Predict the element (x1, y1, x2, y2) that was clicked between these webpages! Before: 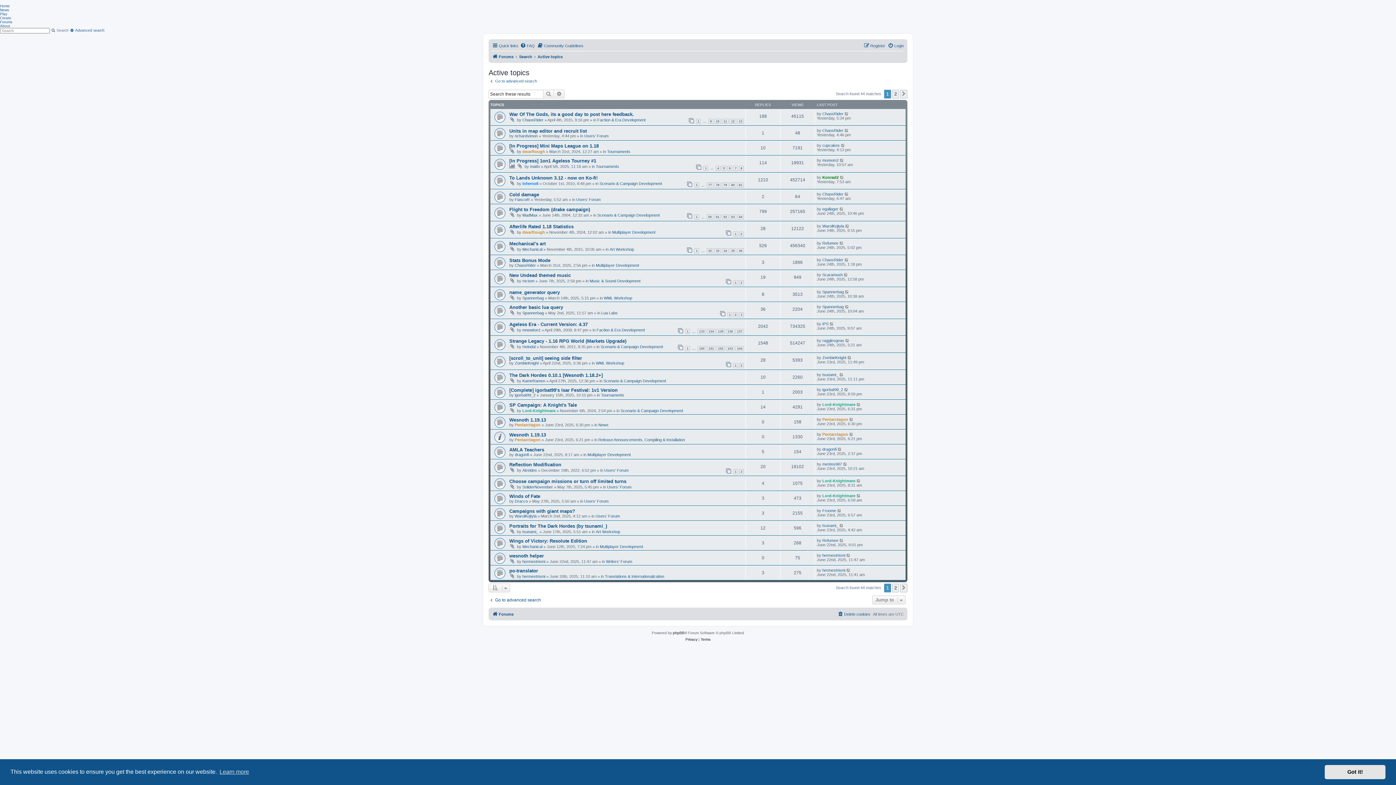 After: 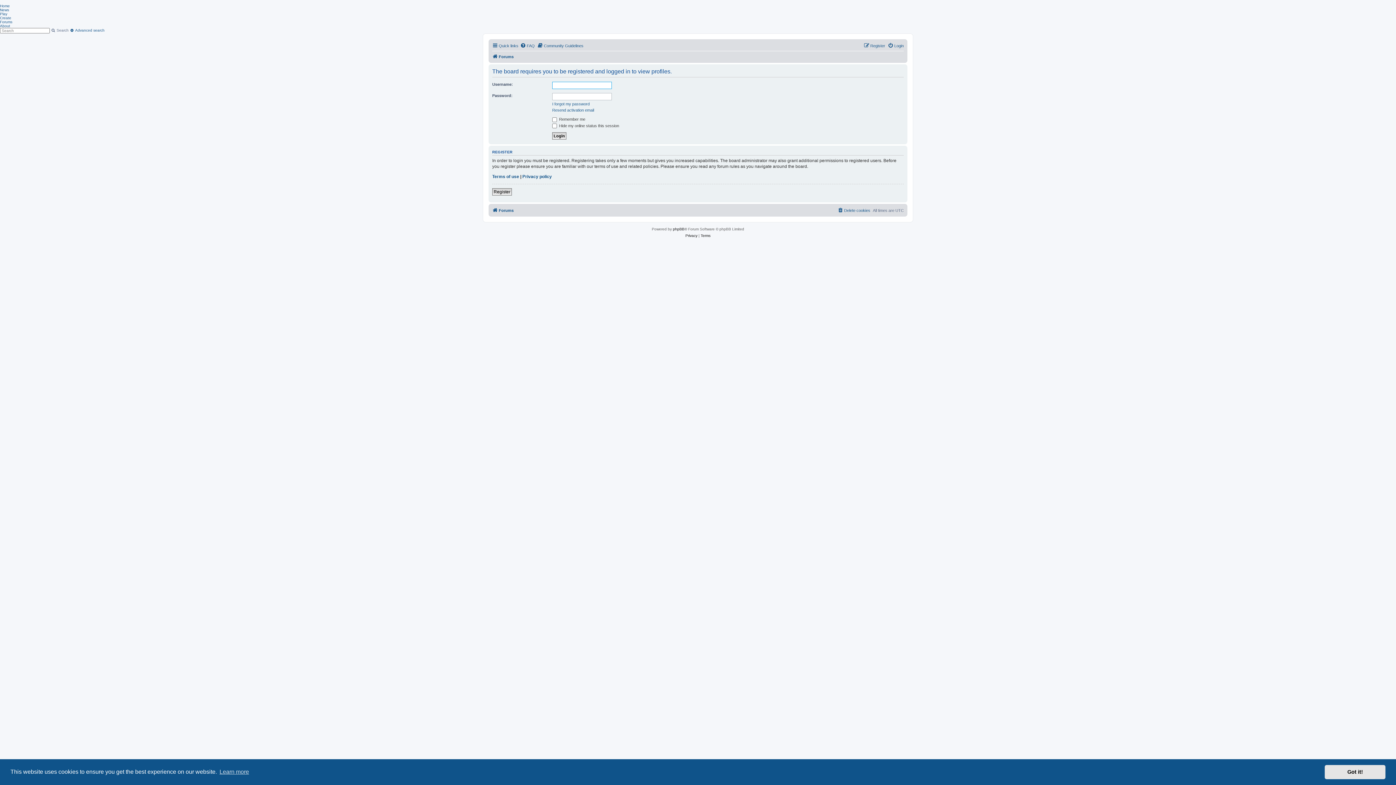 Action: label: mentos987 bbox: (822, 462, 842, 466)